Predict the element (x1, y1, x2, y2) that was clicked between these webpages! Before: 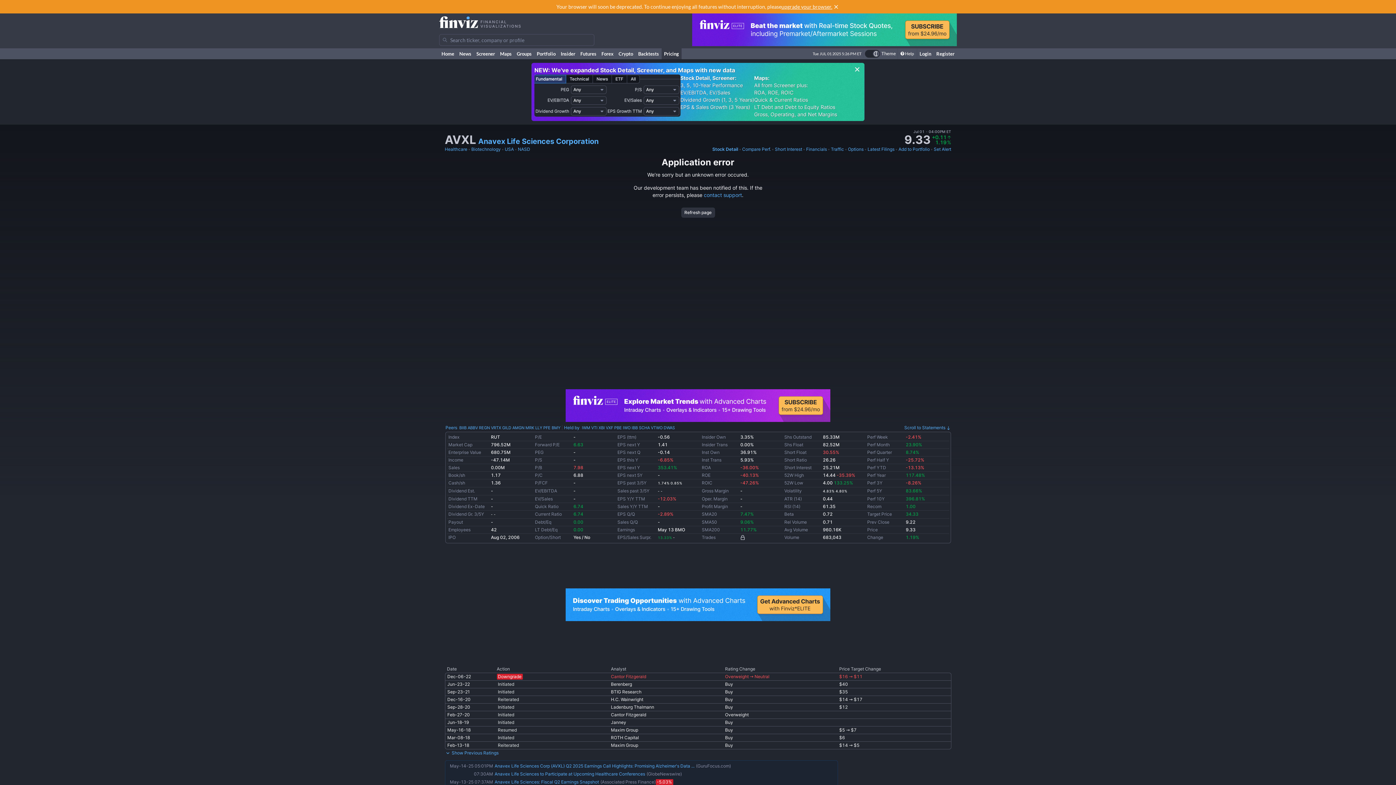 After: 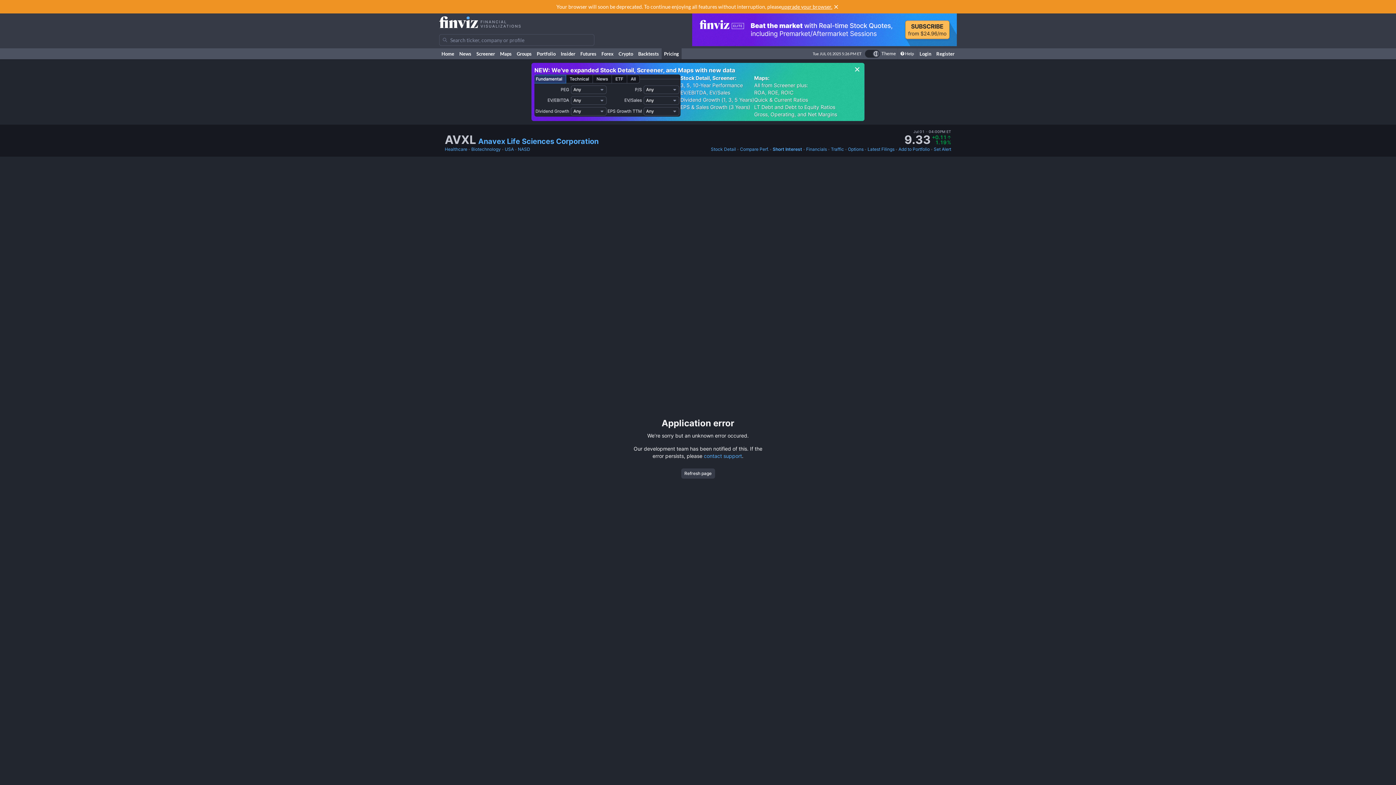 Action: label: Short Float bbox: (784, 449, 806, 455)